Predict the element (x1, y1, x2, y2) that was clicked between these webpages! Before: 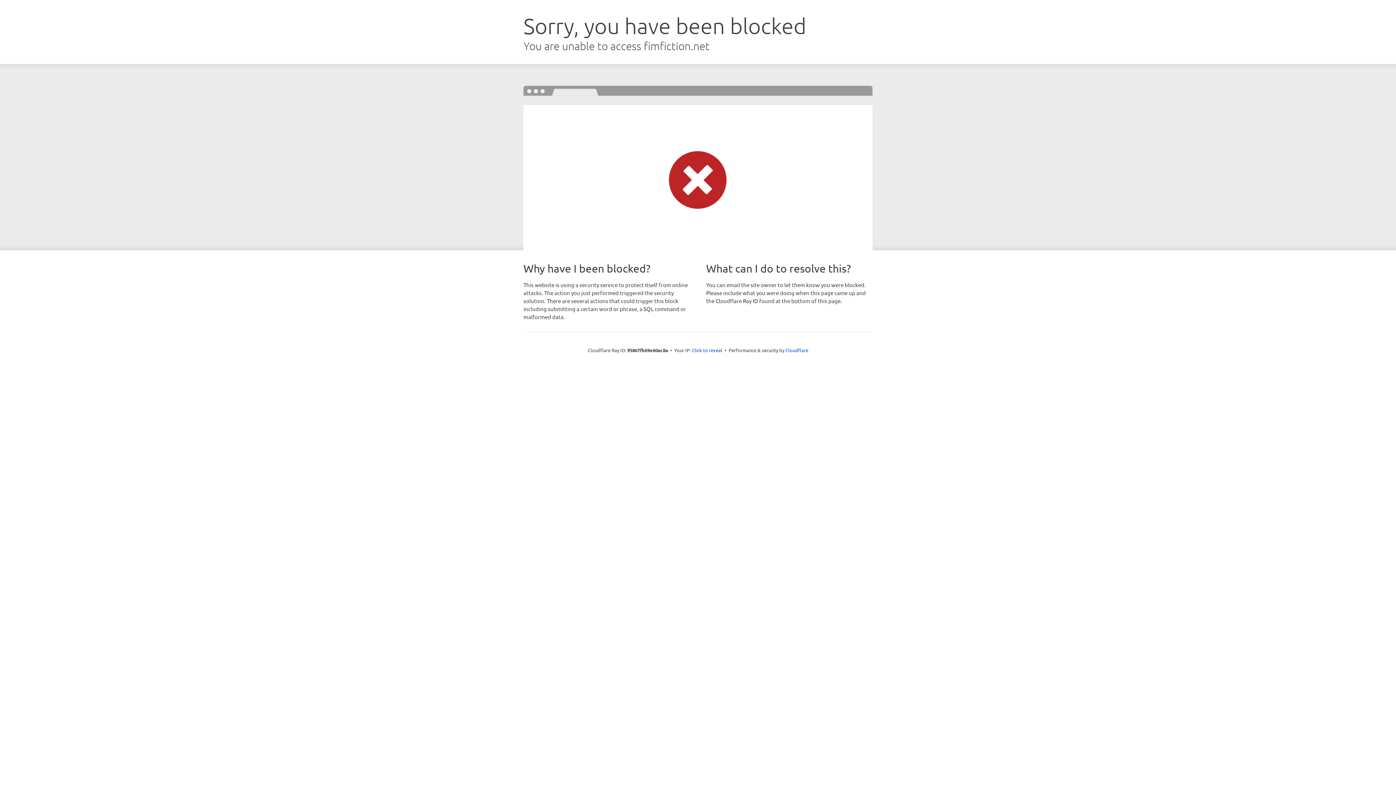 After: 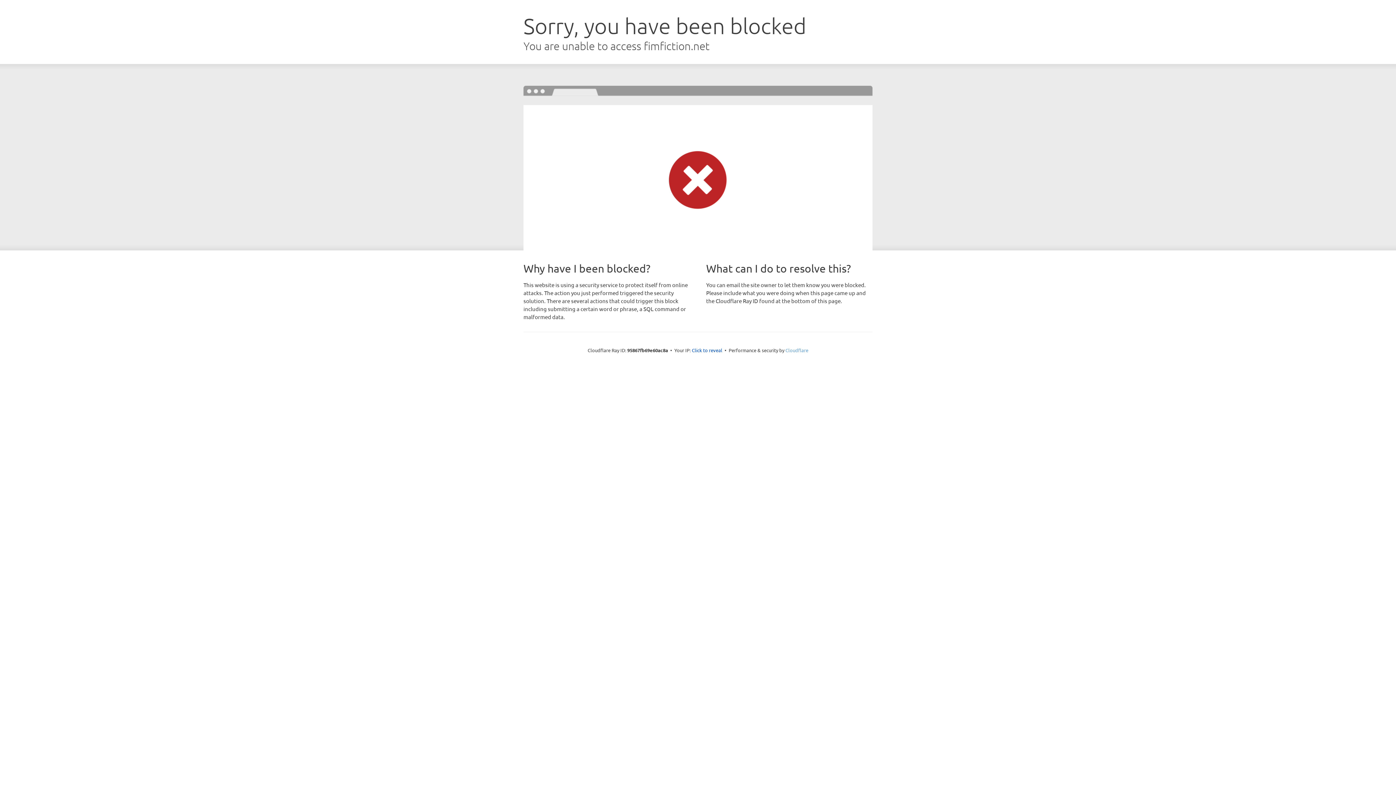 Action: label: Cloudflare bbox: (785, 347, 808, 353)